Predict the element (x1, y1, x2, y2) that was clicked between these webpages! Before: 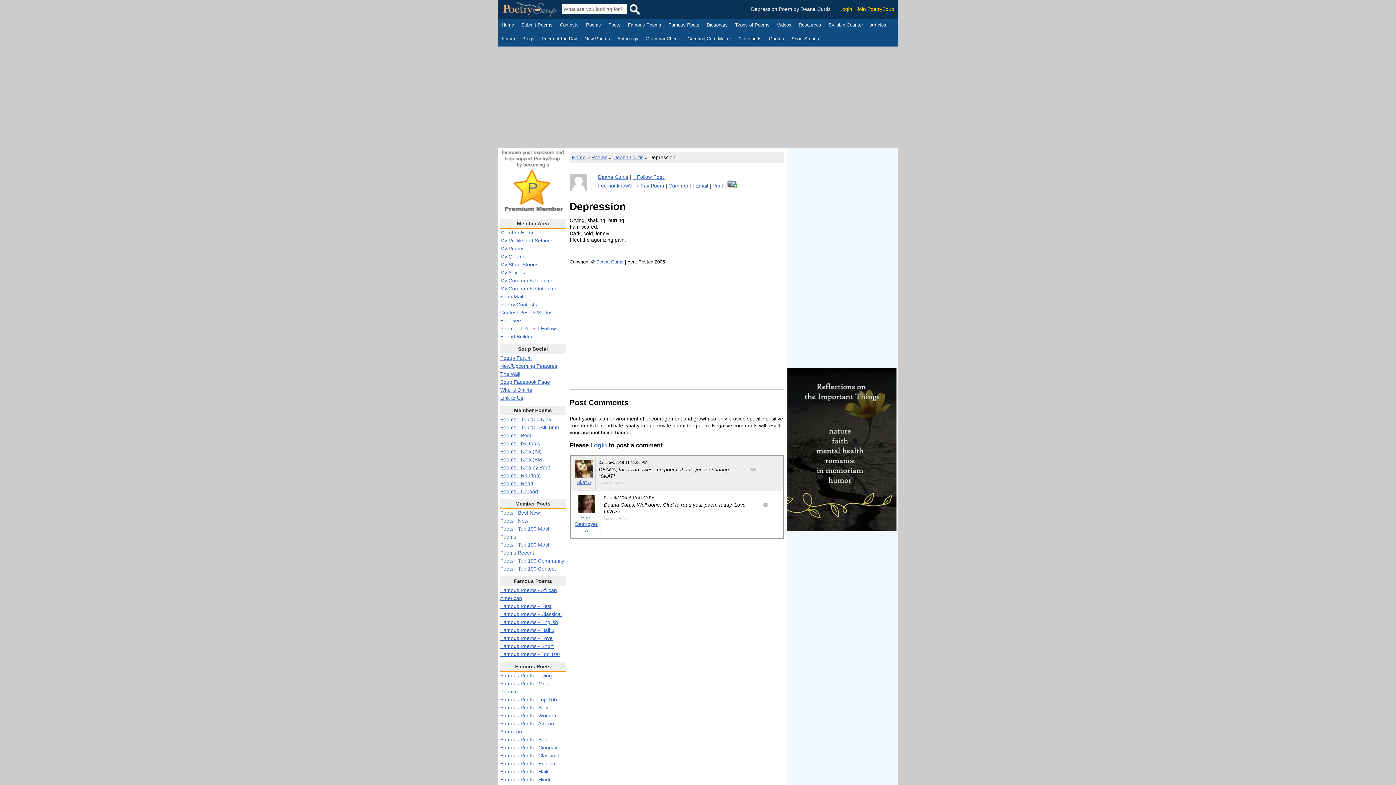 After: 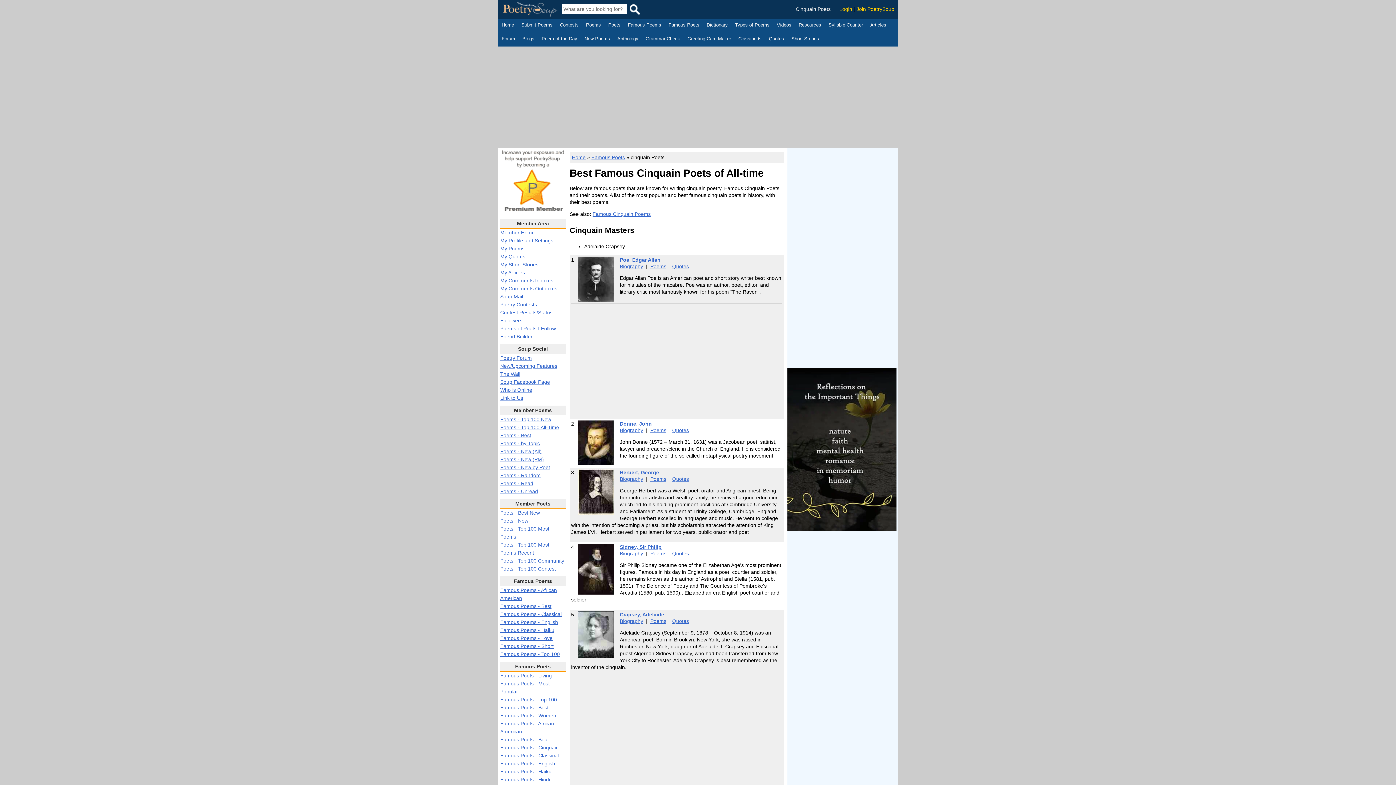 Action: label: Famous Poets - Cinquain bbox: (500, 745, 558, 750)